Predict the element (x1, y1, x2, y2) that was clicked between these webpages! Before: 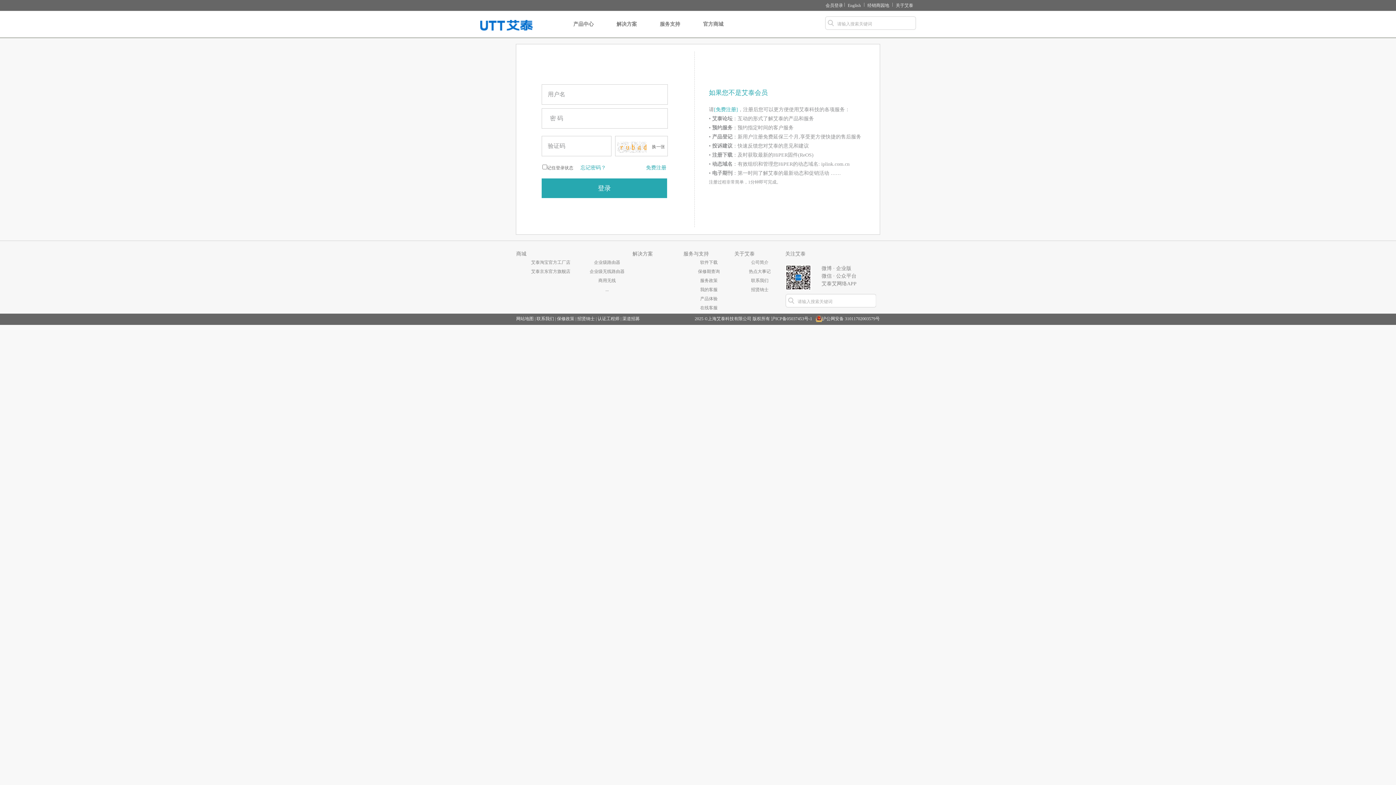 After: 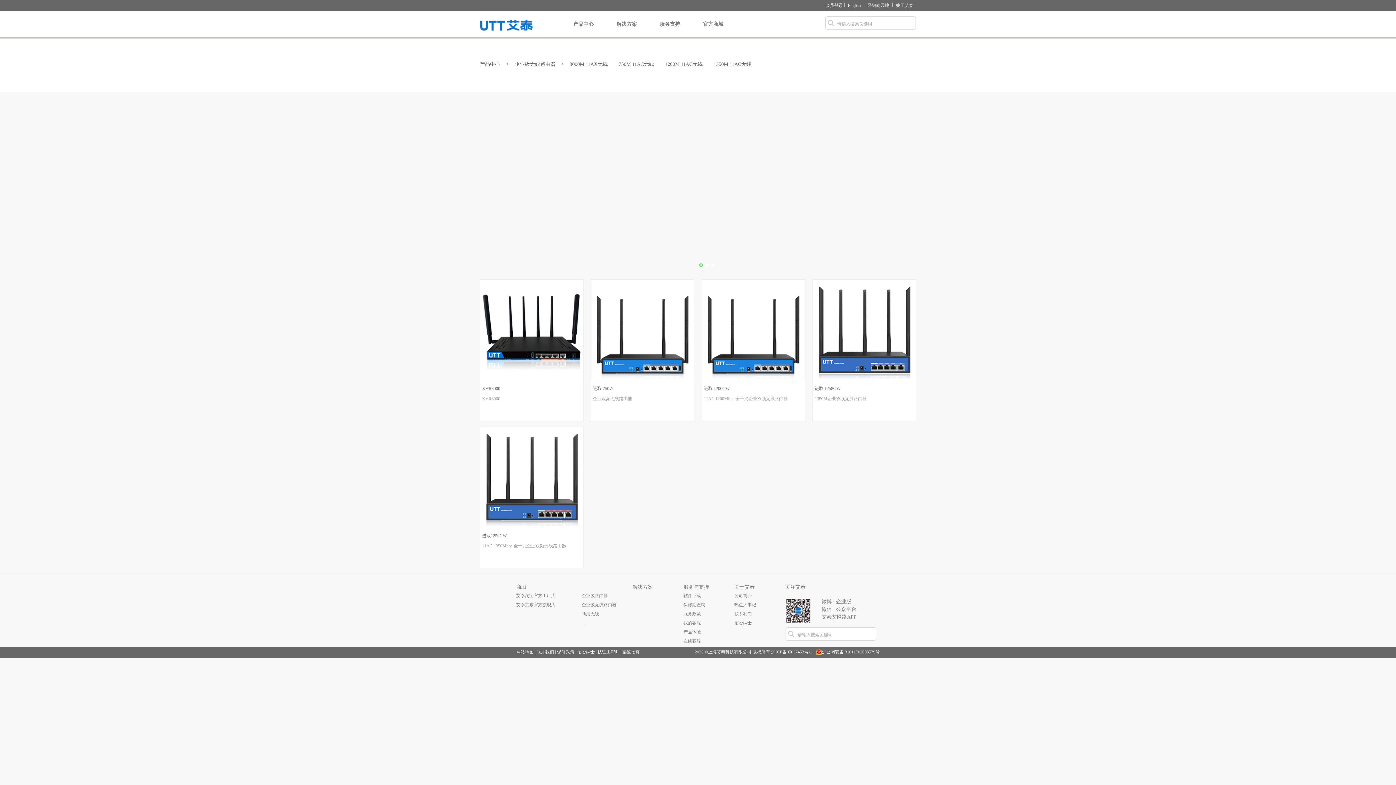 Action: label: 企业级无线路由器 bbox: (589, 269, 624, 274)